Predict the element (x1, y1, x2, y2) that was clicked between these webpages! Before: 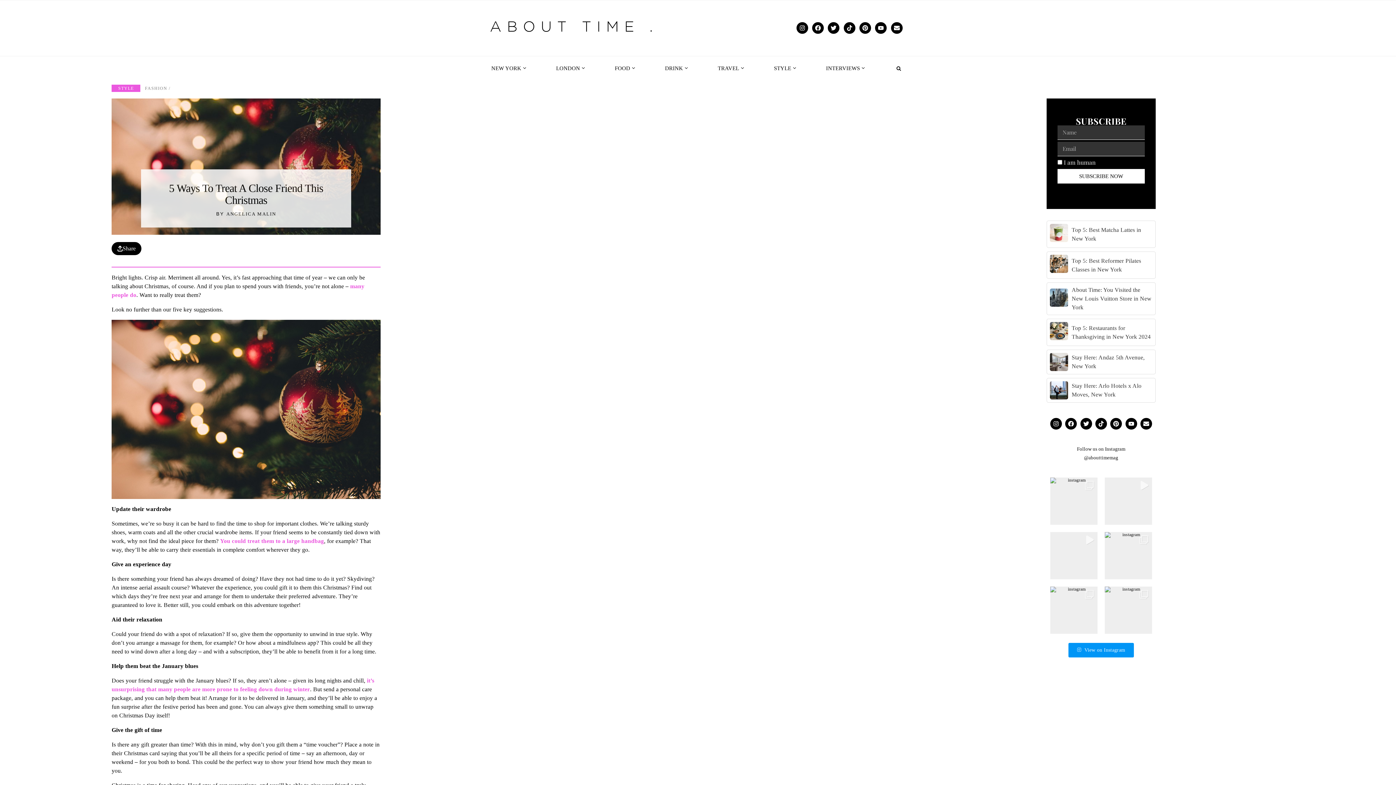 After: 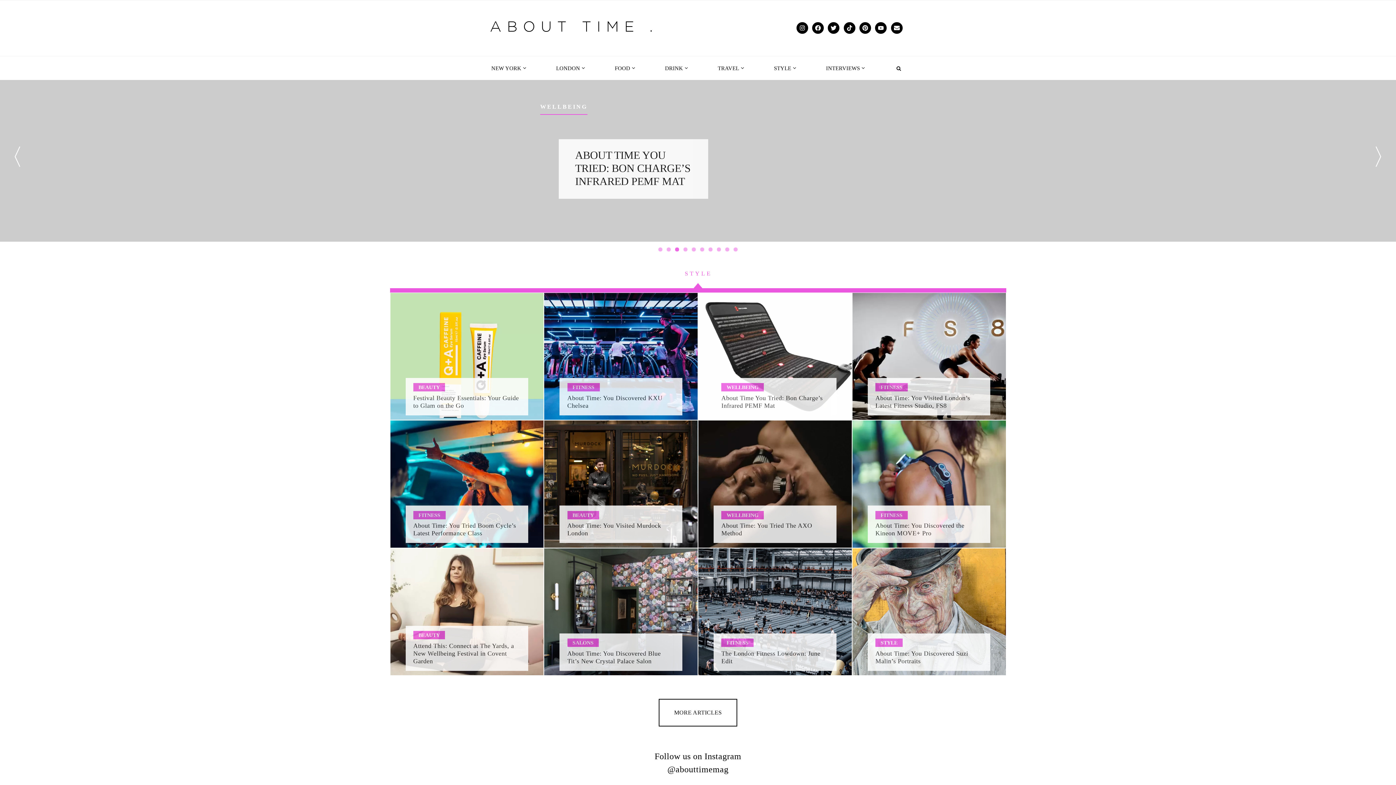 Action: bbox: (766, 56, 800, 79) label: STYLE